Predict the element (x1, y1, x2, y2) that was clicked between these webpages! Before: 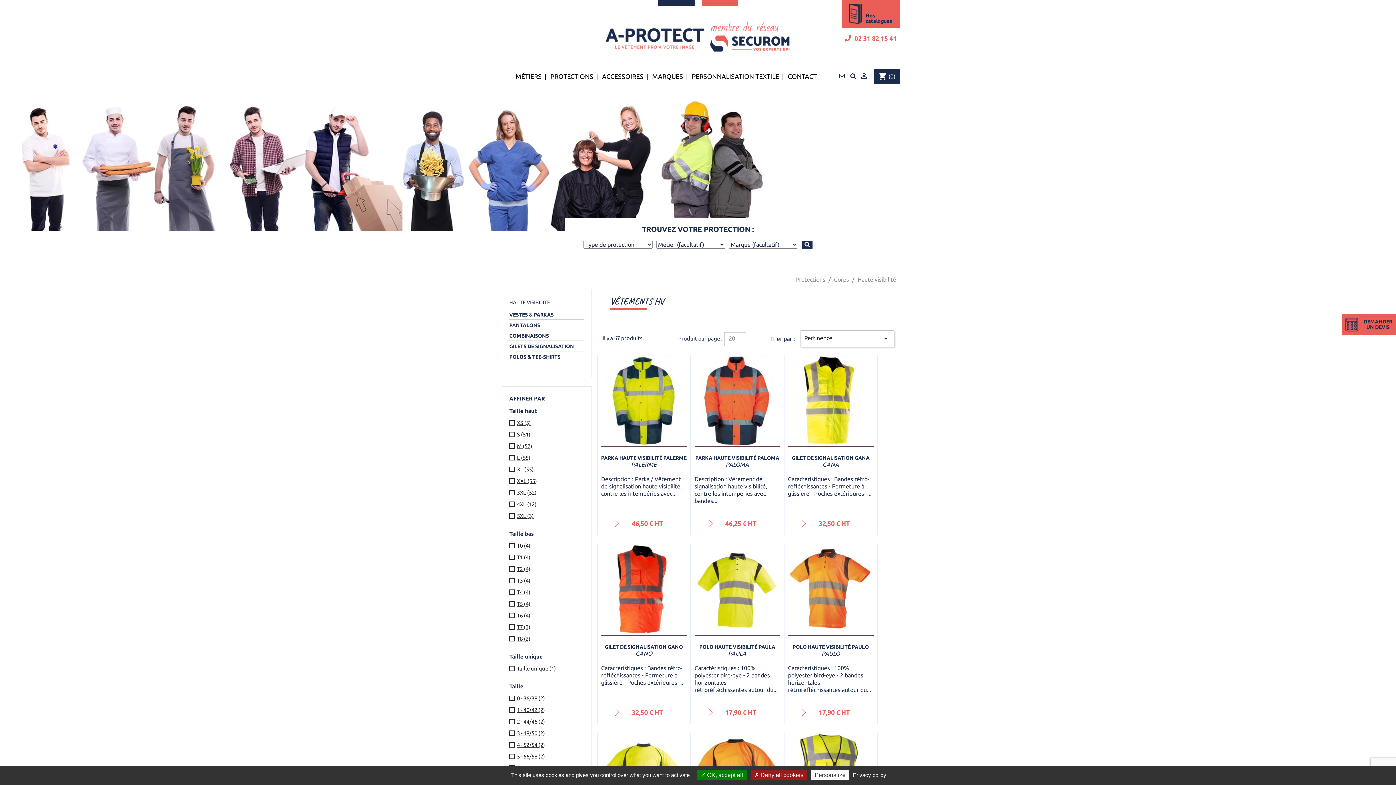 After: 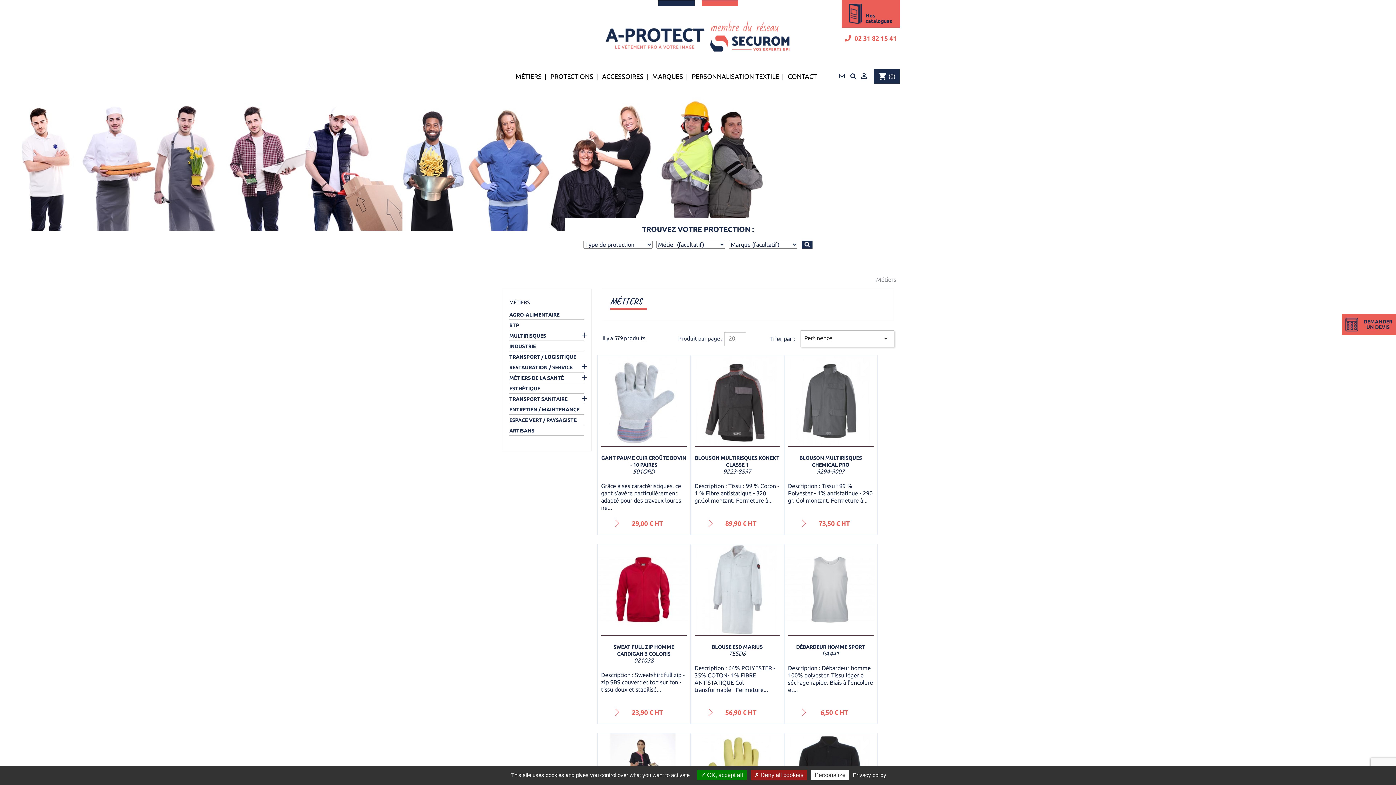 Action: label: MÉTIERS bbox: (511, 69, 545, 83)